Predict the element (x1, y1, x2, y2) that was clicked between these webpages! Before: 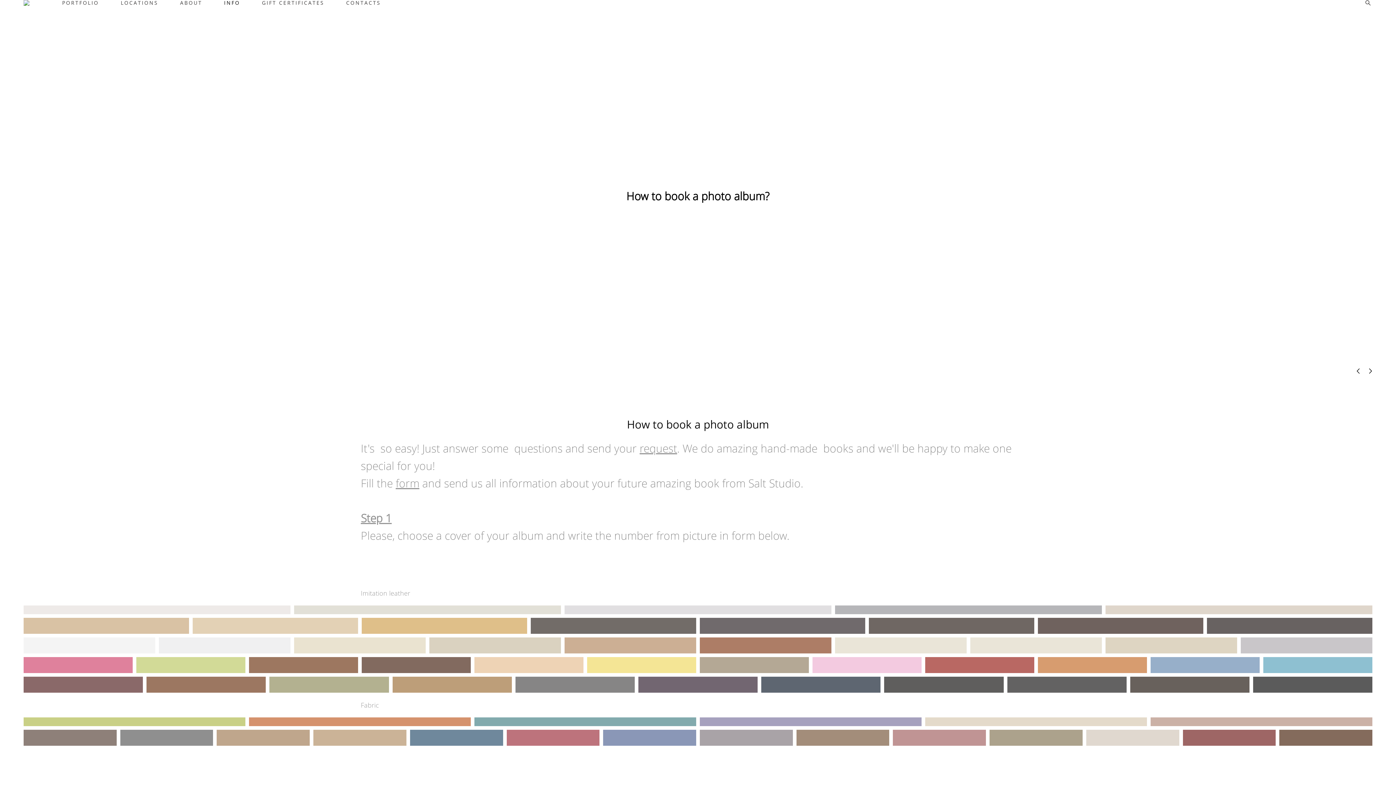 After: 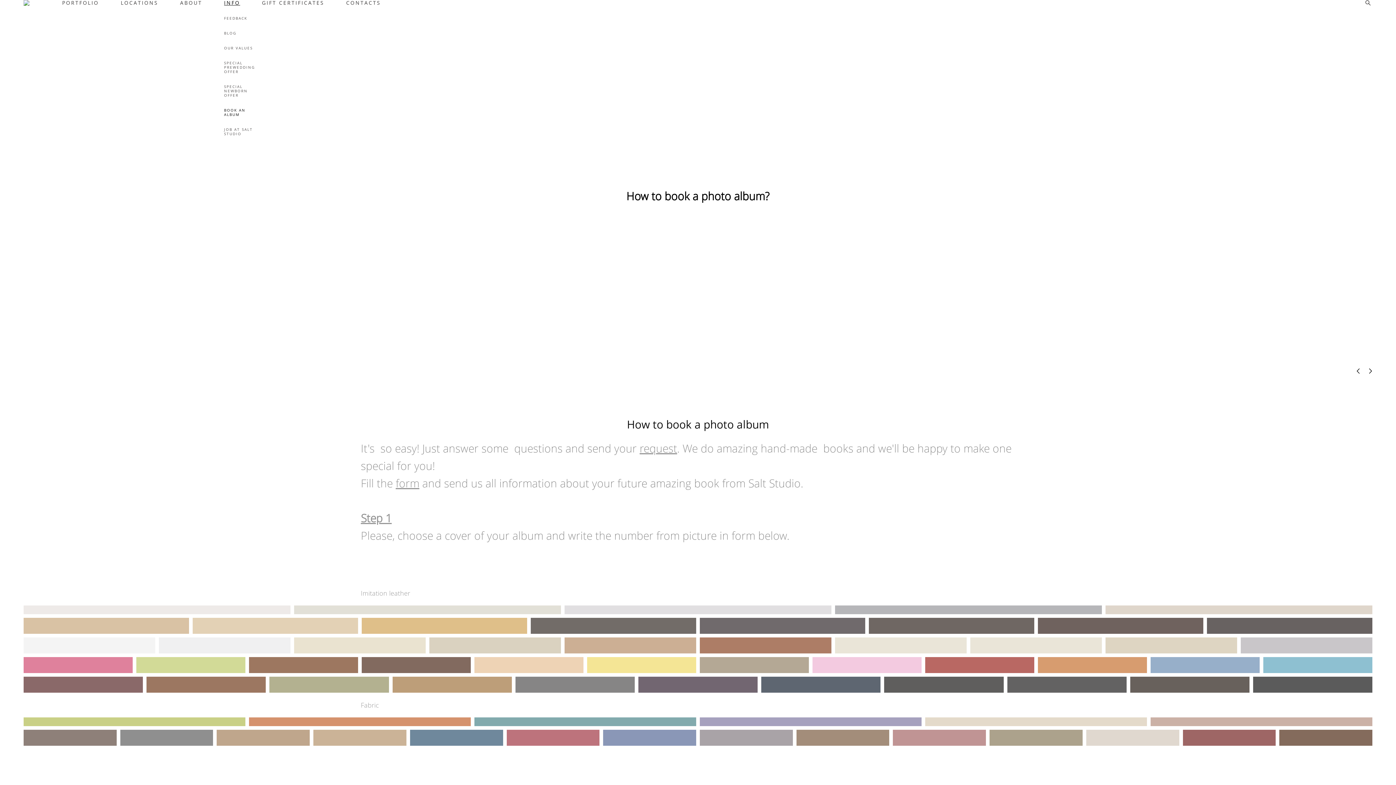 Action: bbox: (224, 0, 240, 5) label: INFO